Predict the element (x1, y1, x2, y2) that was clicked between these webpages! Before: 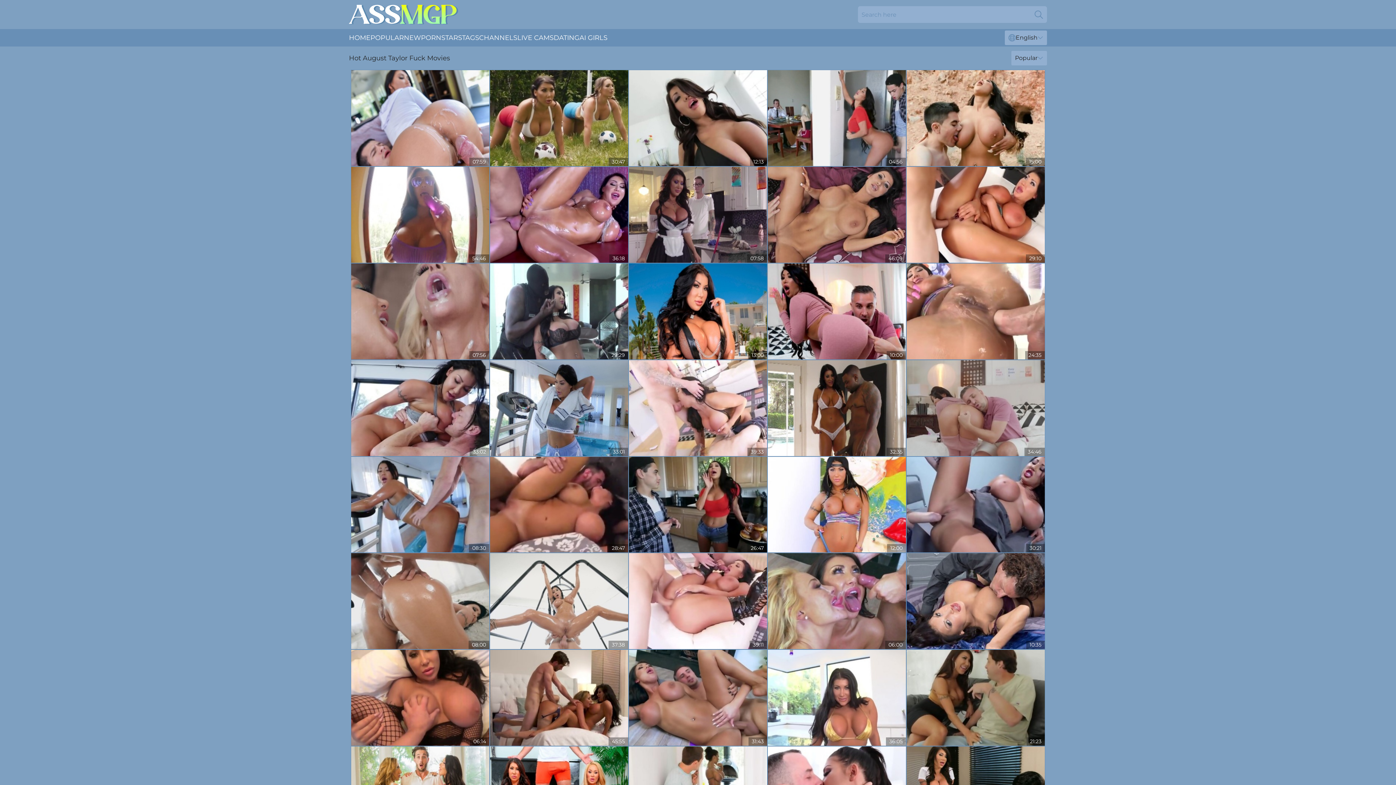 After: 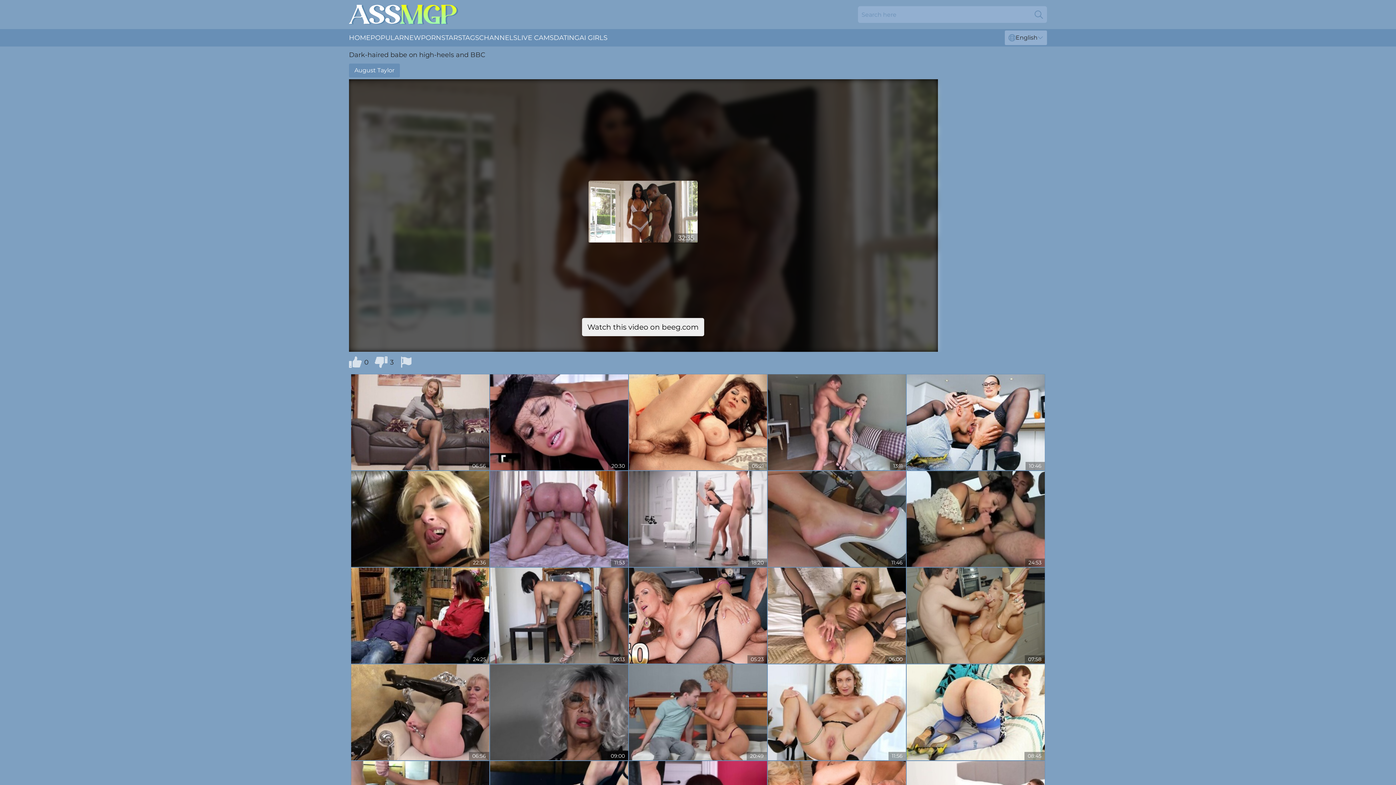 Action: bbox: (768, 360, 906, 456)